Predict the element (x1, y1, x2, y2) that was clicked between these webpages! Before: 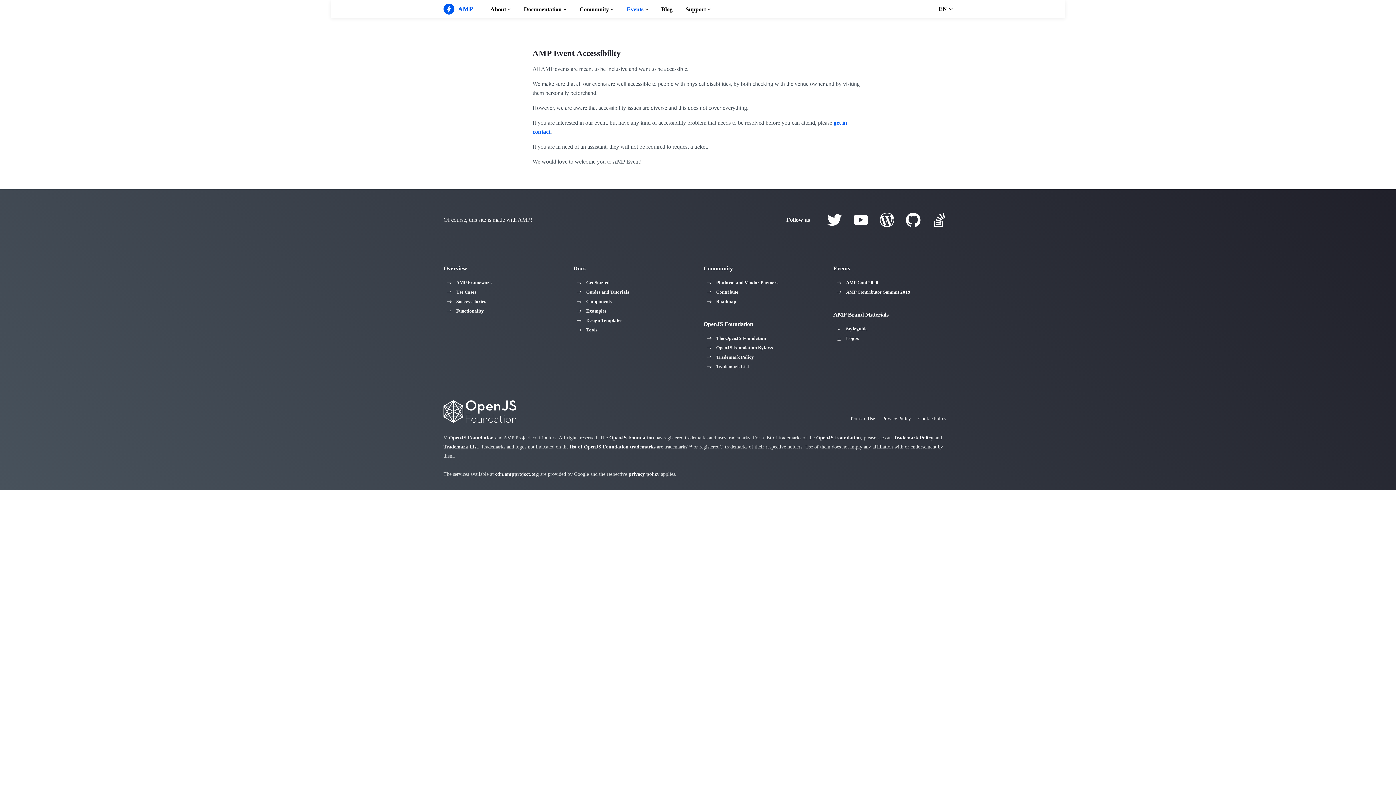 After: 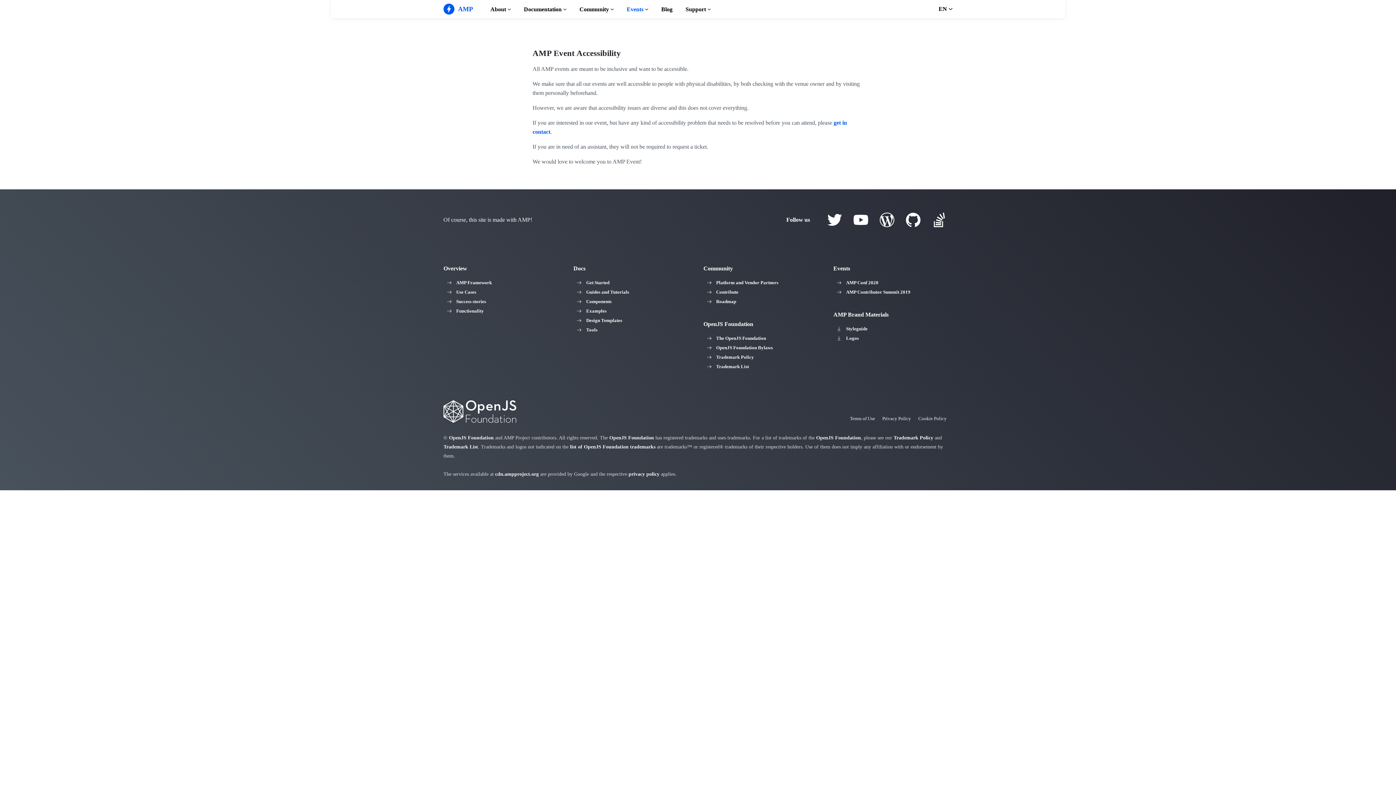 Action: bbox: (850, 416, 875, 421) label: Terms of Use